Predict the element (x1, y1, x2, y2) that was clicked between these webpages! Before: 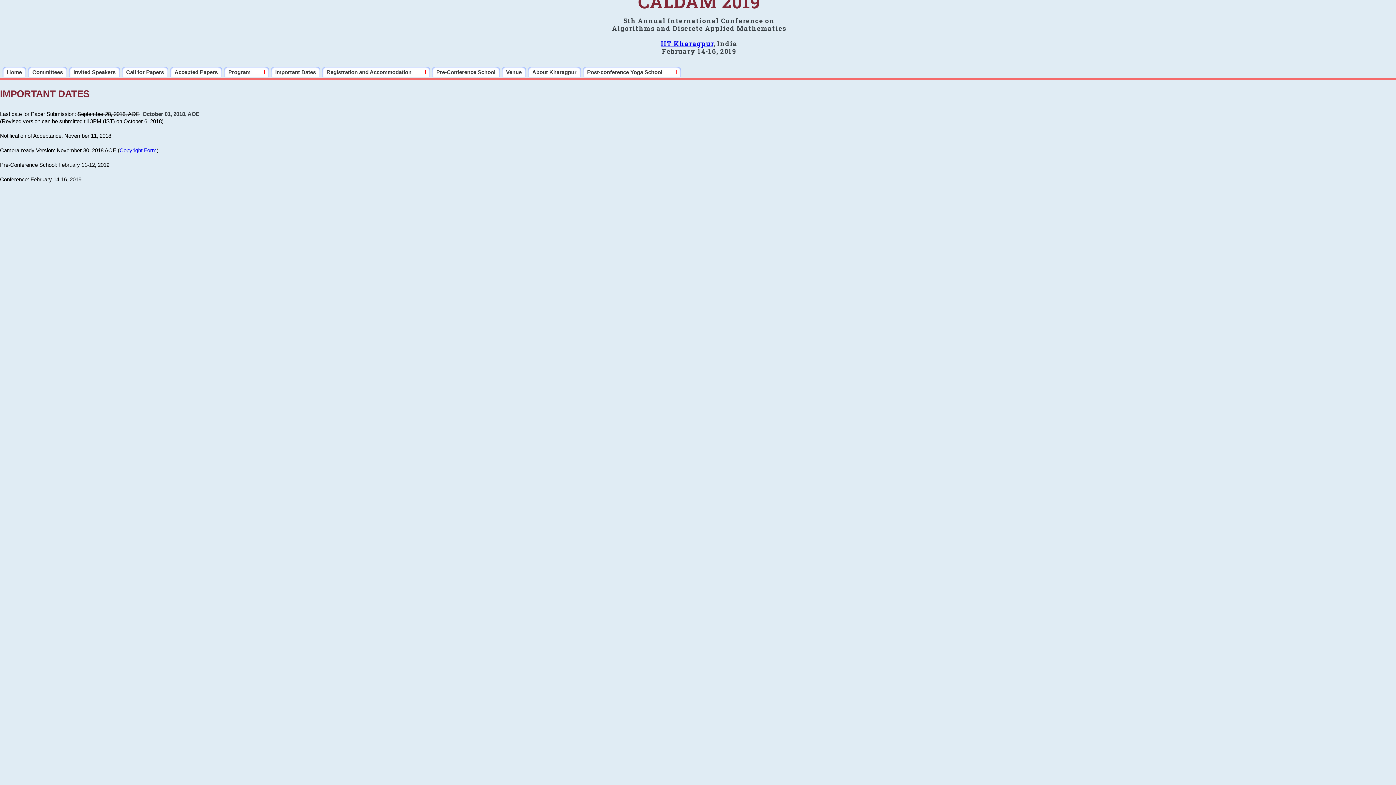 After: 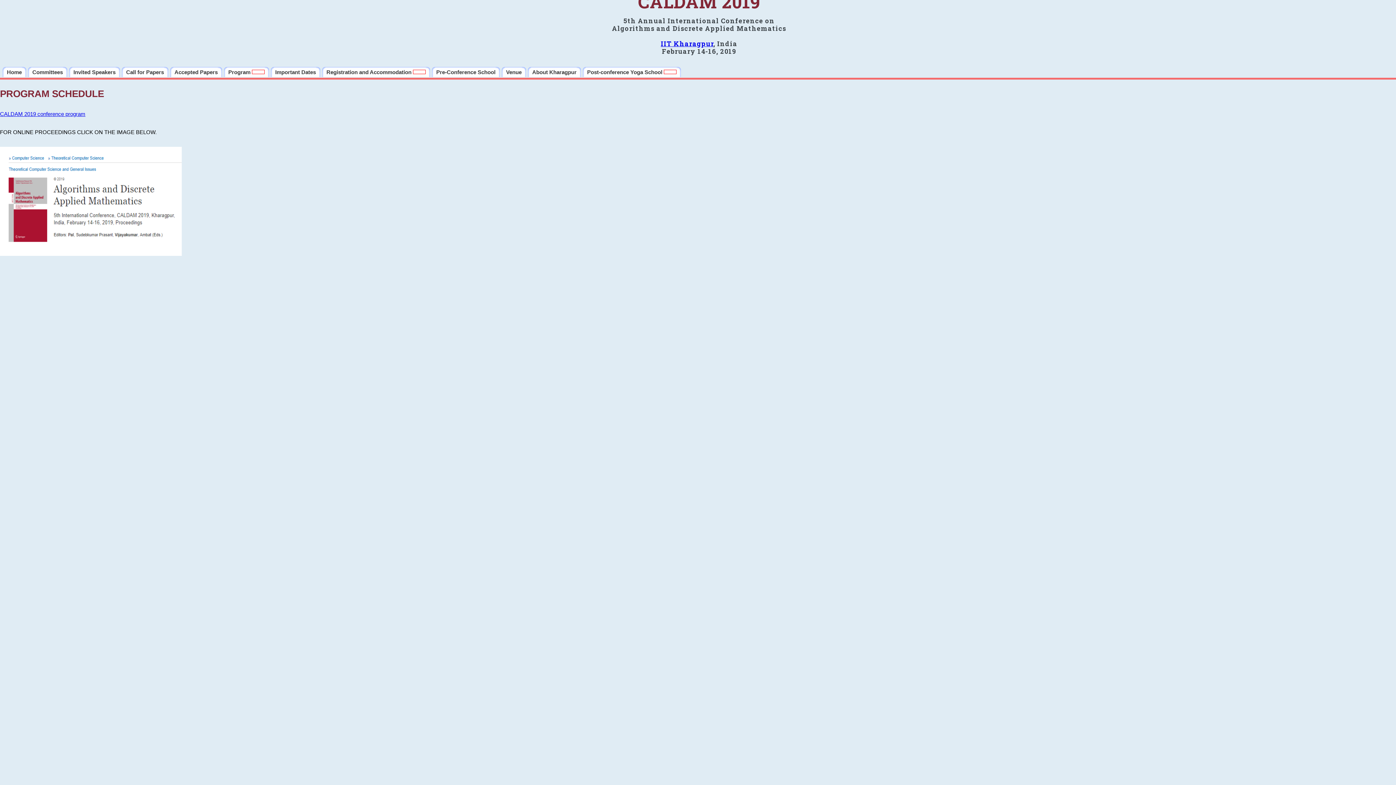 Action: label: Program  bbox: (224, 66, 269, 77)